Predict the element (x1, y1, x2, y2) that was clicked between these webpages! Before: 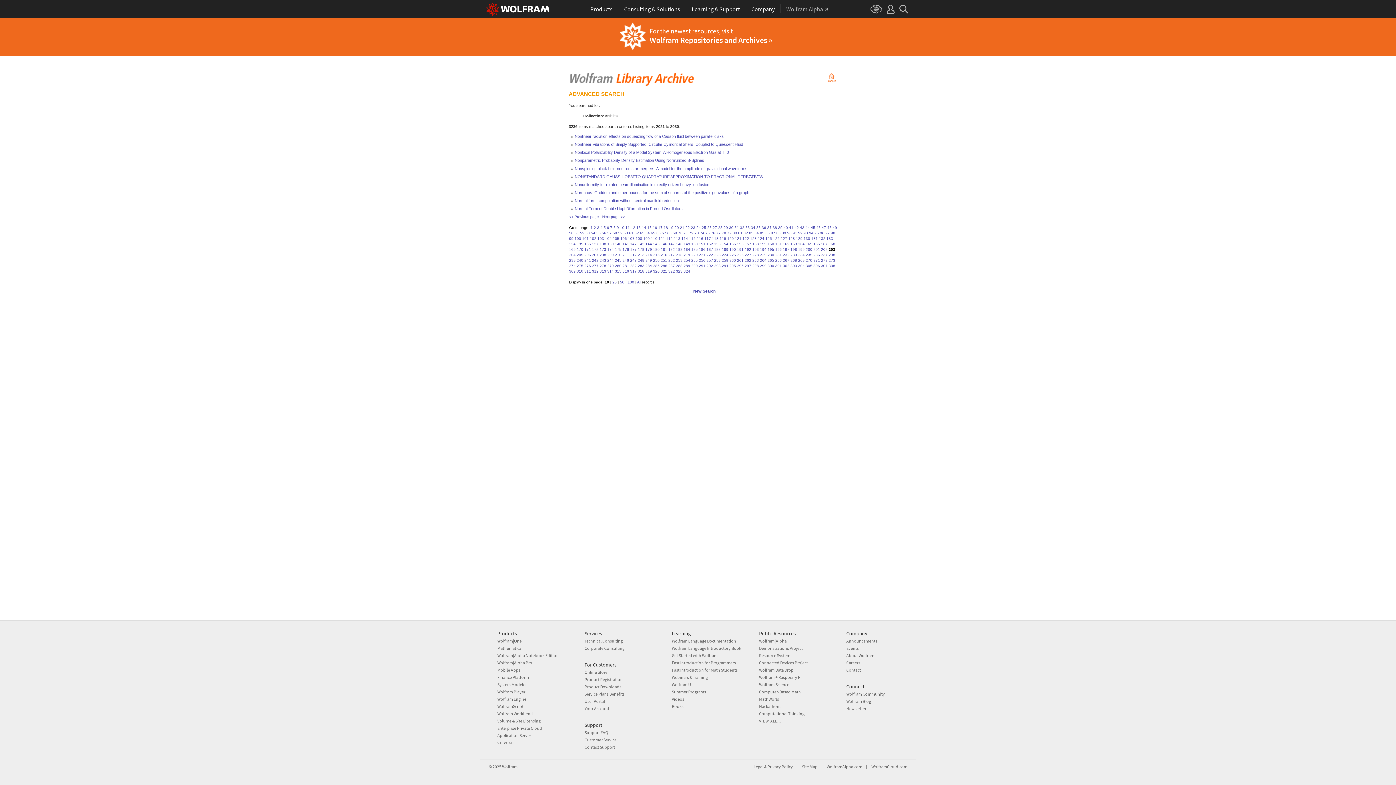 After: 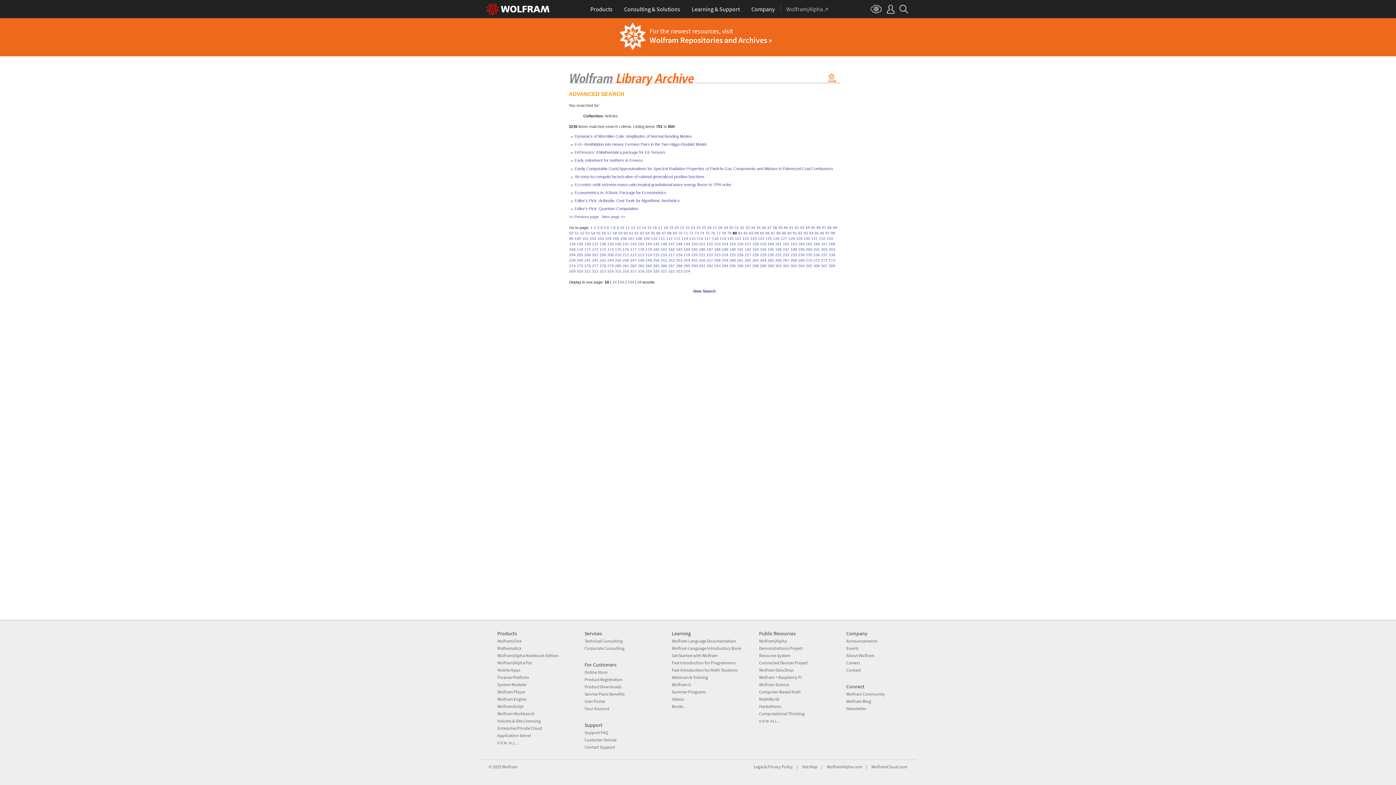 Action: label: 80 bbox: (732, 231, 737, 235)